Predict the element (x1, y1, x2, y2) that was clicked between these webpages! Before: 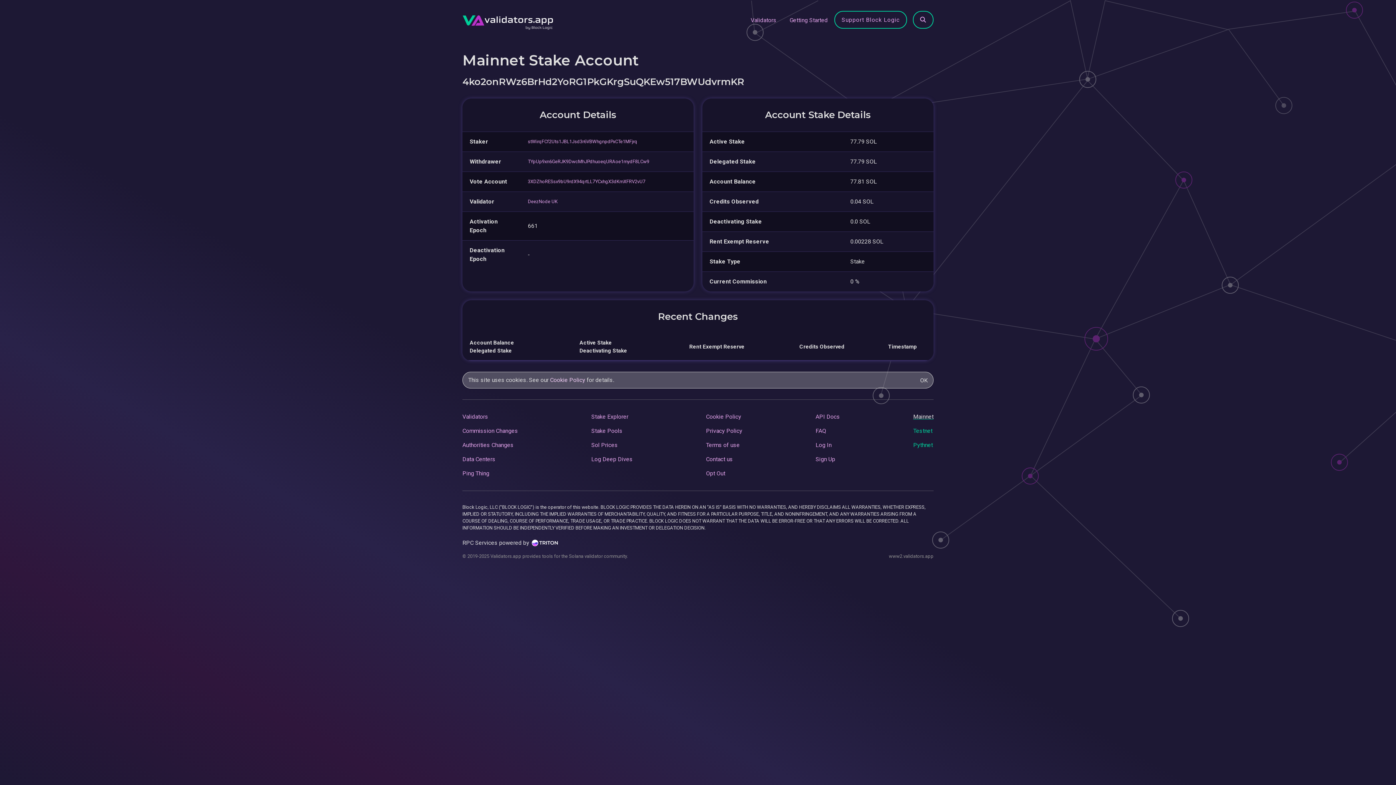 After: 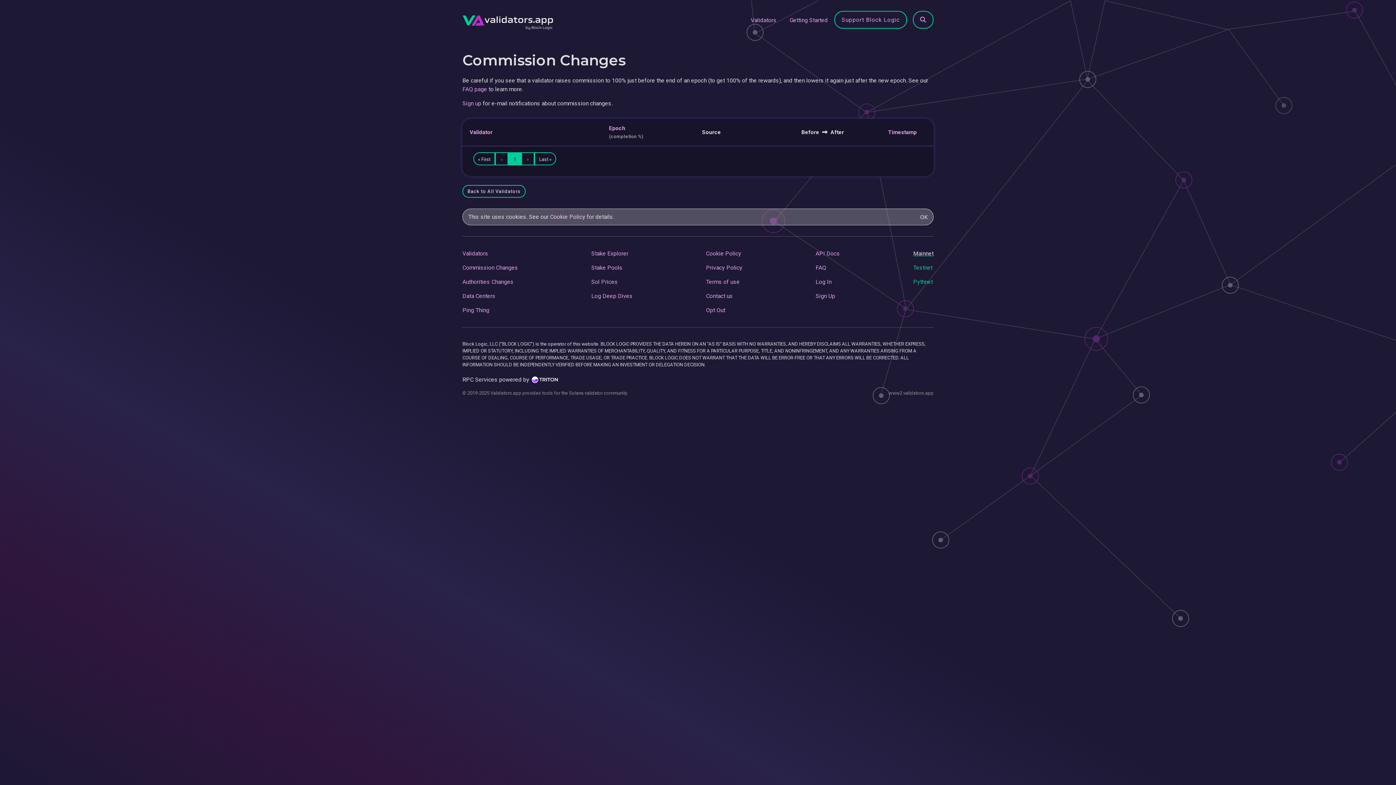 Action: label: Commission Changes bbox: (462, 427, 518, 434)